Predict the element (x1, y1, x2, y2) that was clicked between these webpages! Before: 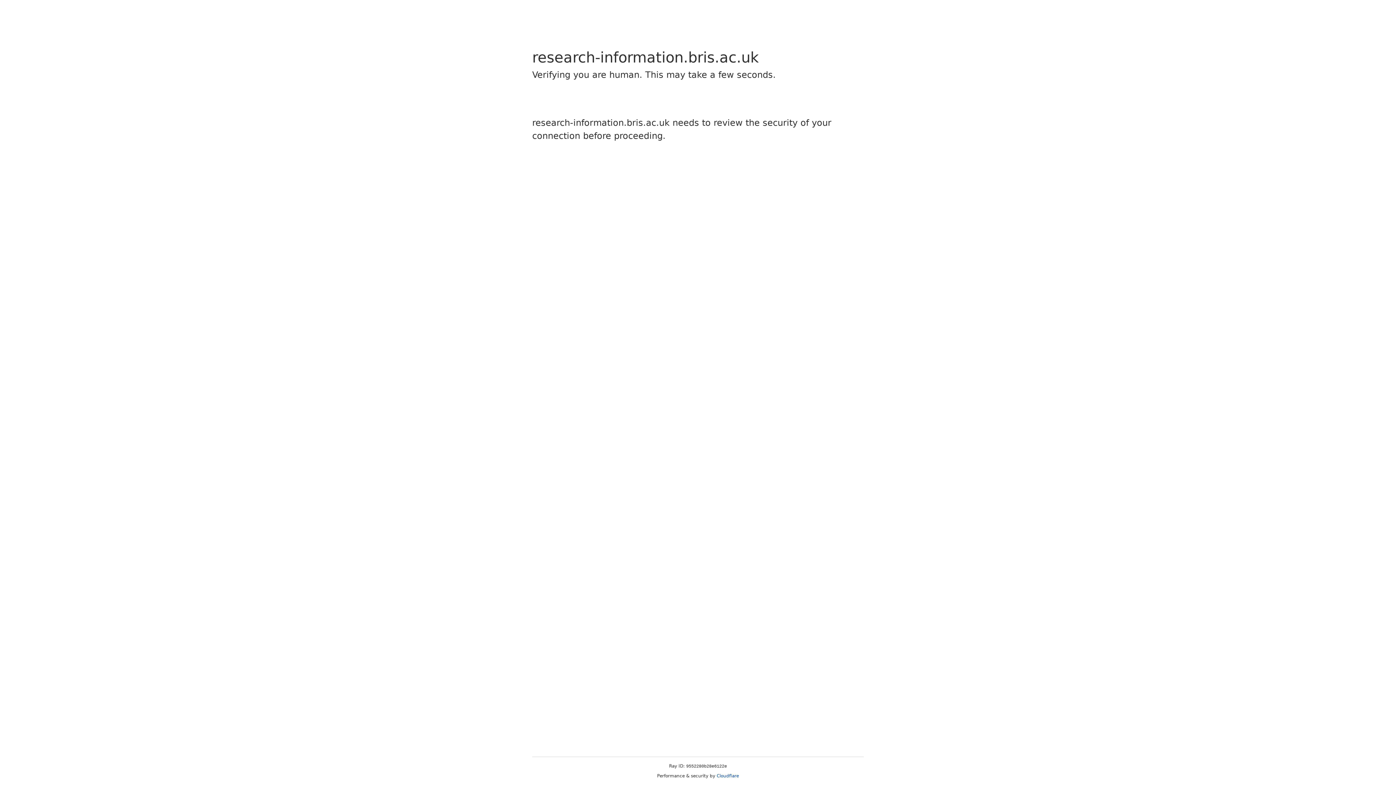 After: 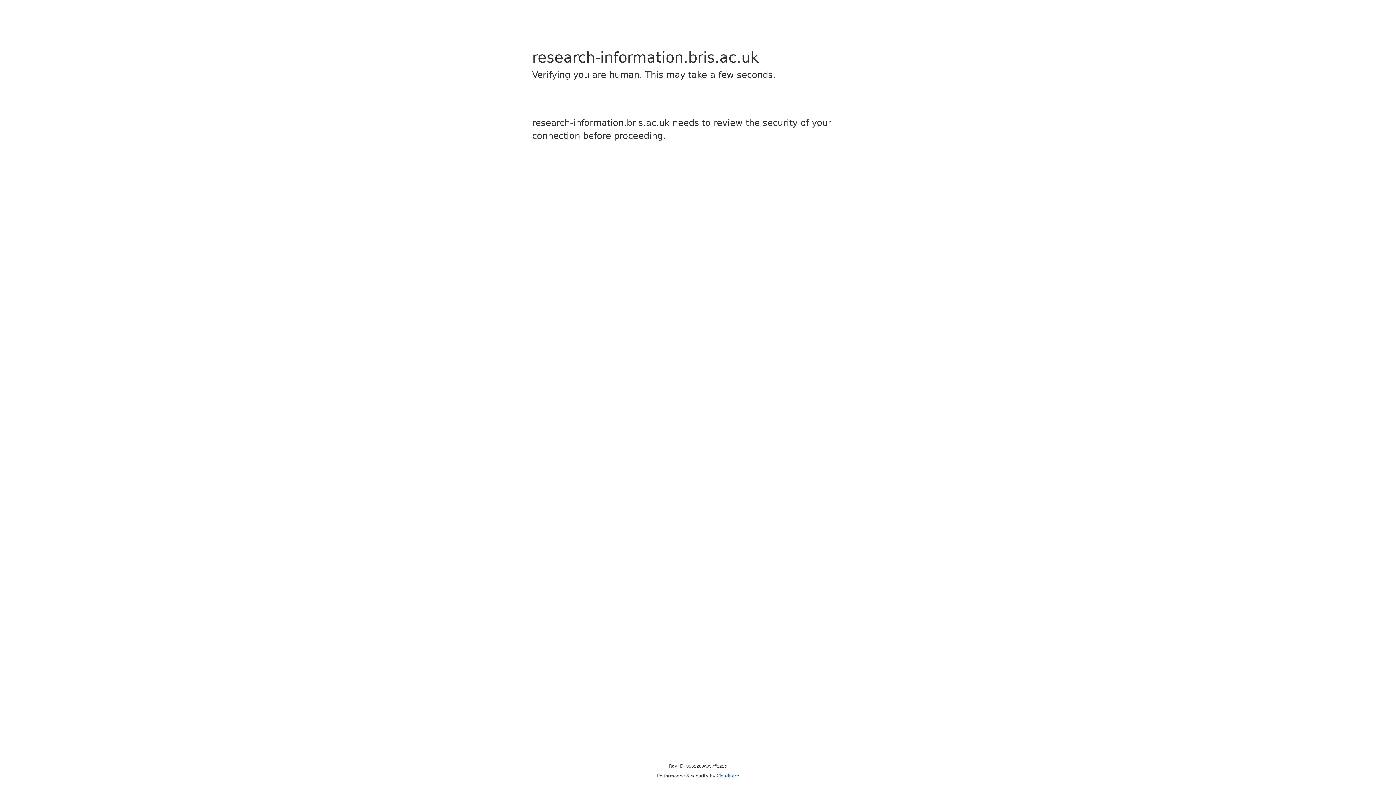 Action: bbox: (716, 773, 739, 778) label: Cloudflare